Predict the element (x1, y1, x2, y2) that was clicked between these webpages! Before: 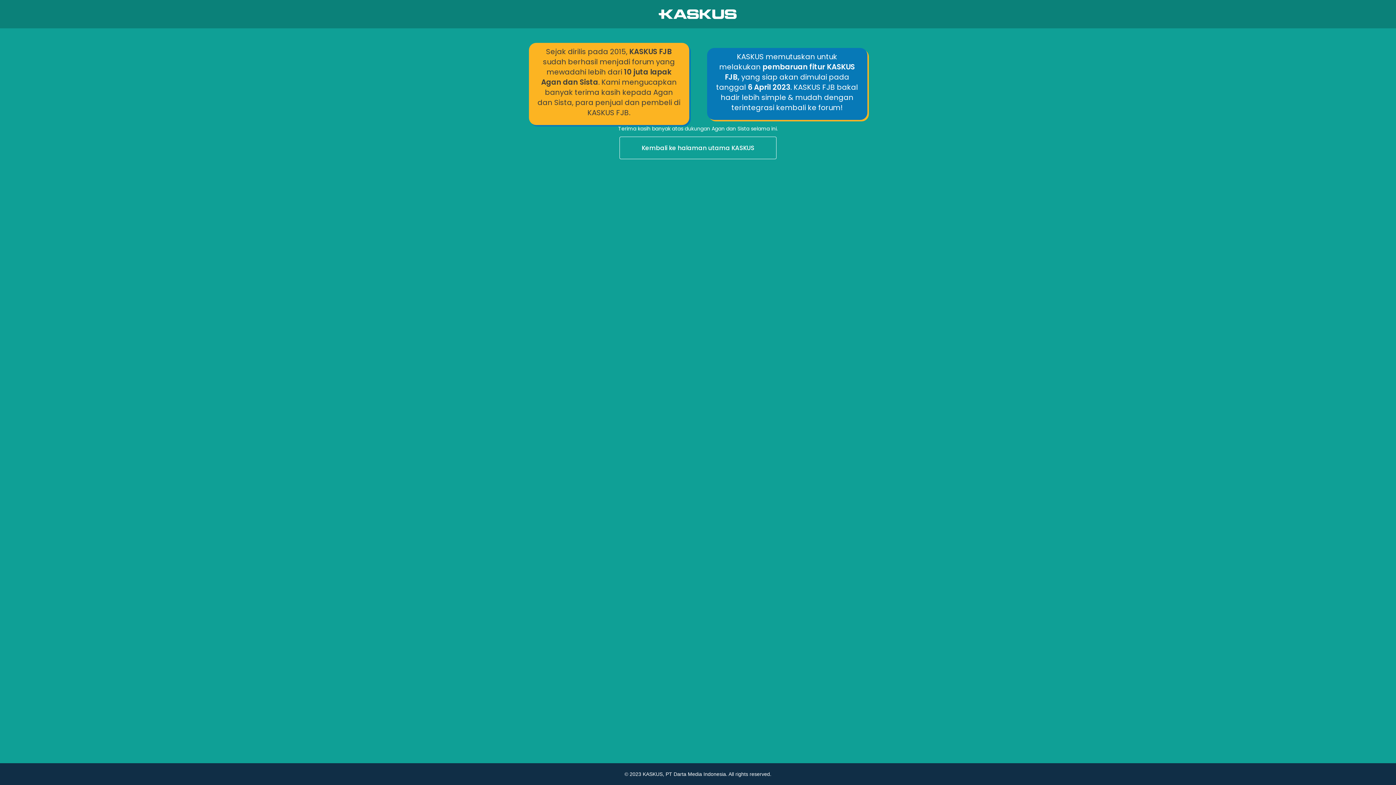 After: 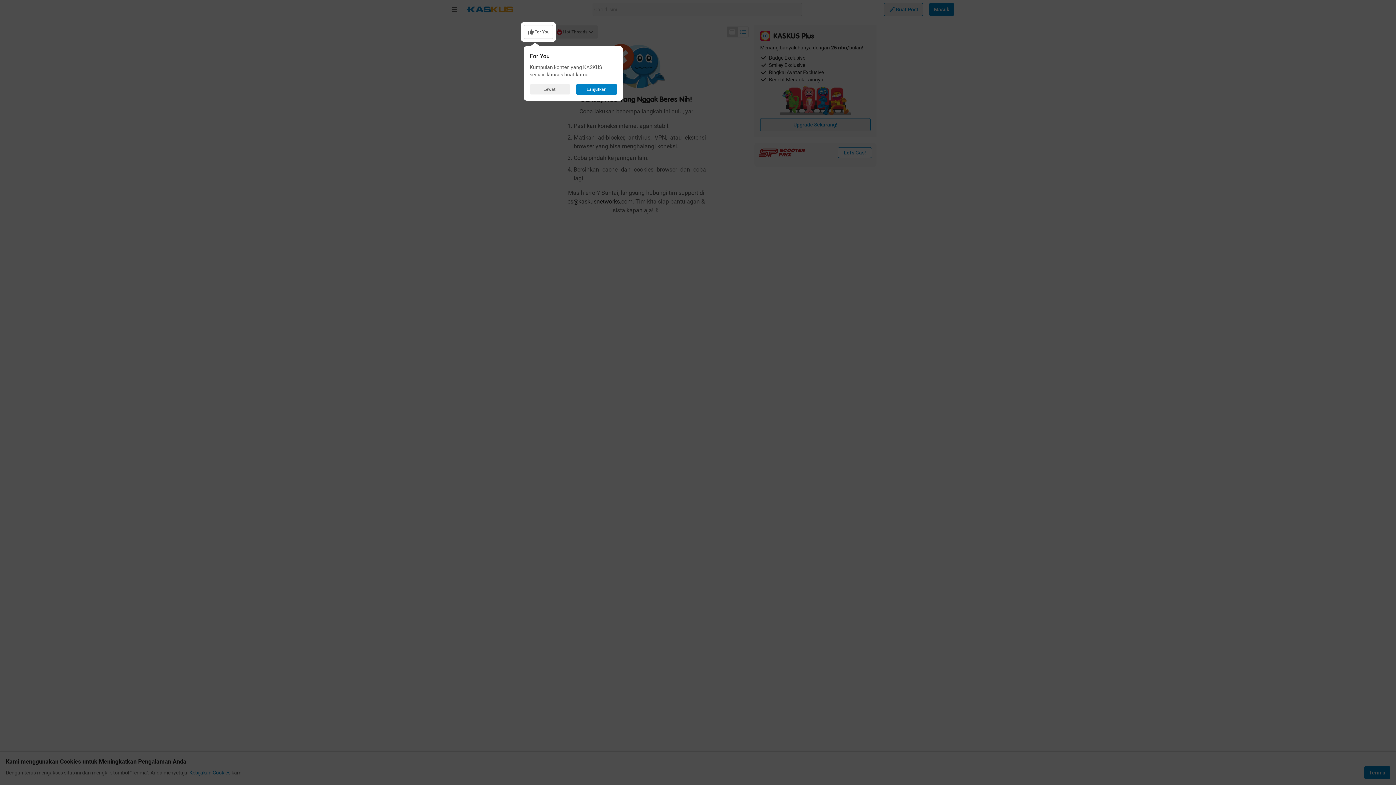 Action: bbox: (0, 136, 1396, 160) label: Kembali ke halaman utama KASKUS